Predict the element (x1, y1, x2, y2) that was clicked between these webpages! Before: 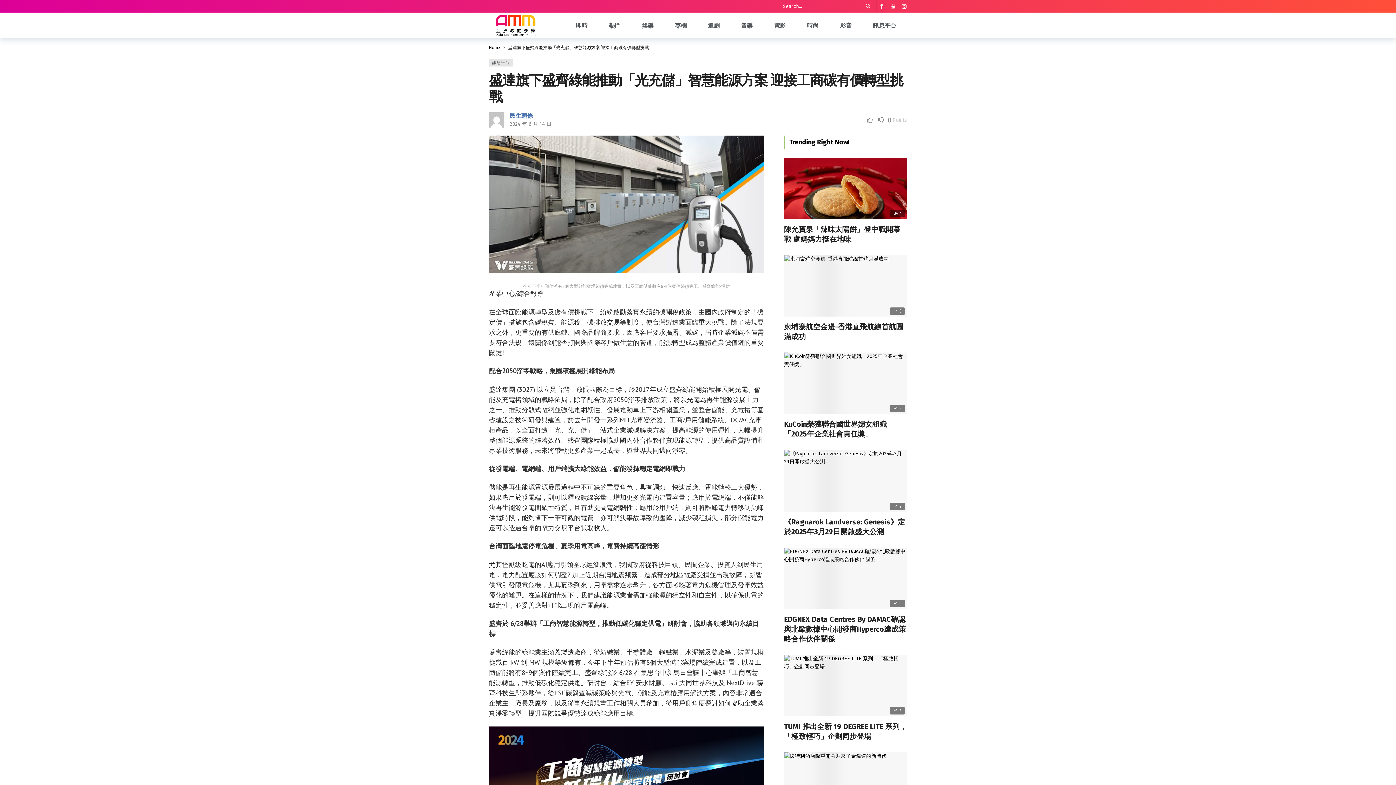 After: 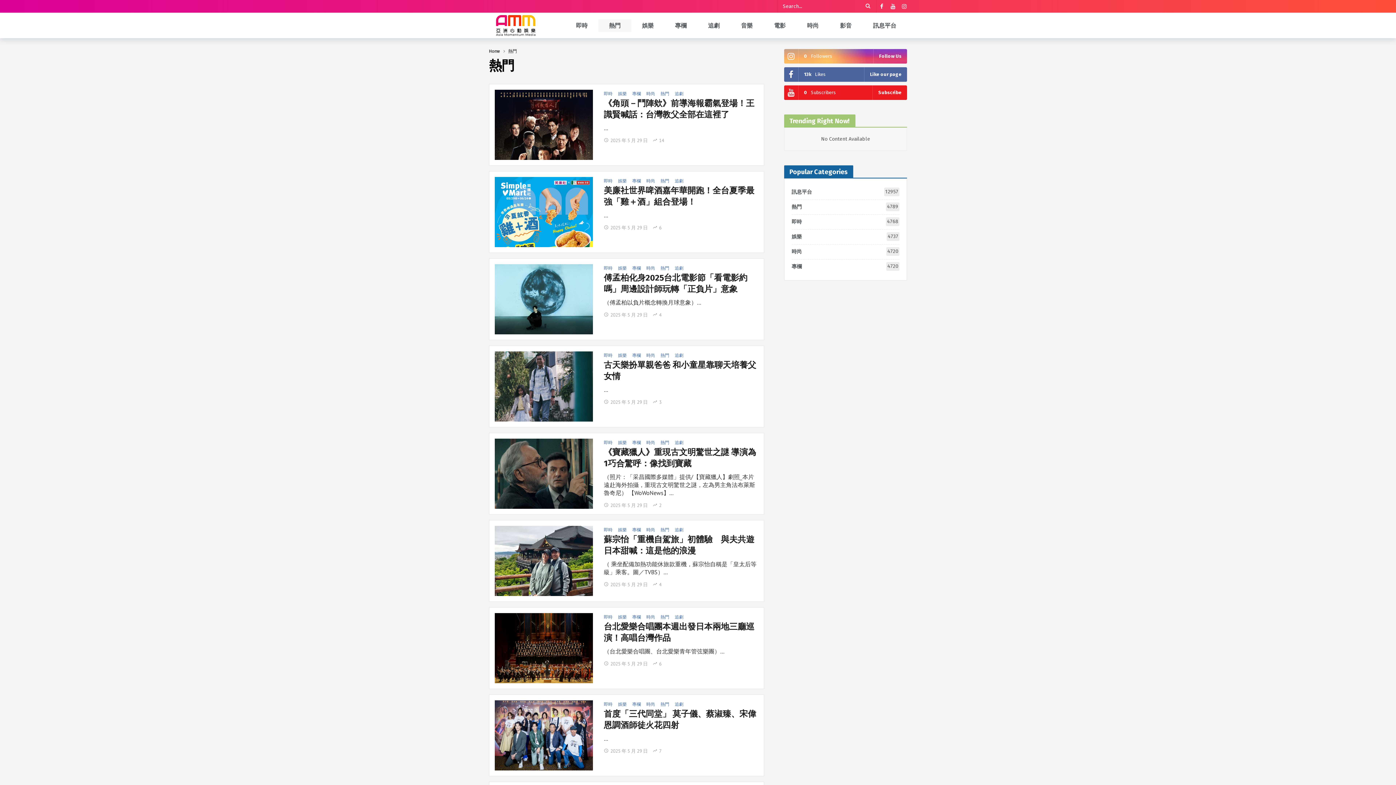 Action: label: 熱門 bbox: (598, 19, 631, 31)